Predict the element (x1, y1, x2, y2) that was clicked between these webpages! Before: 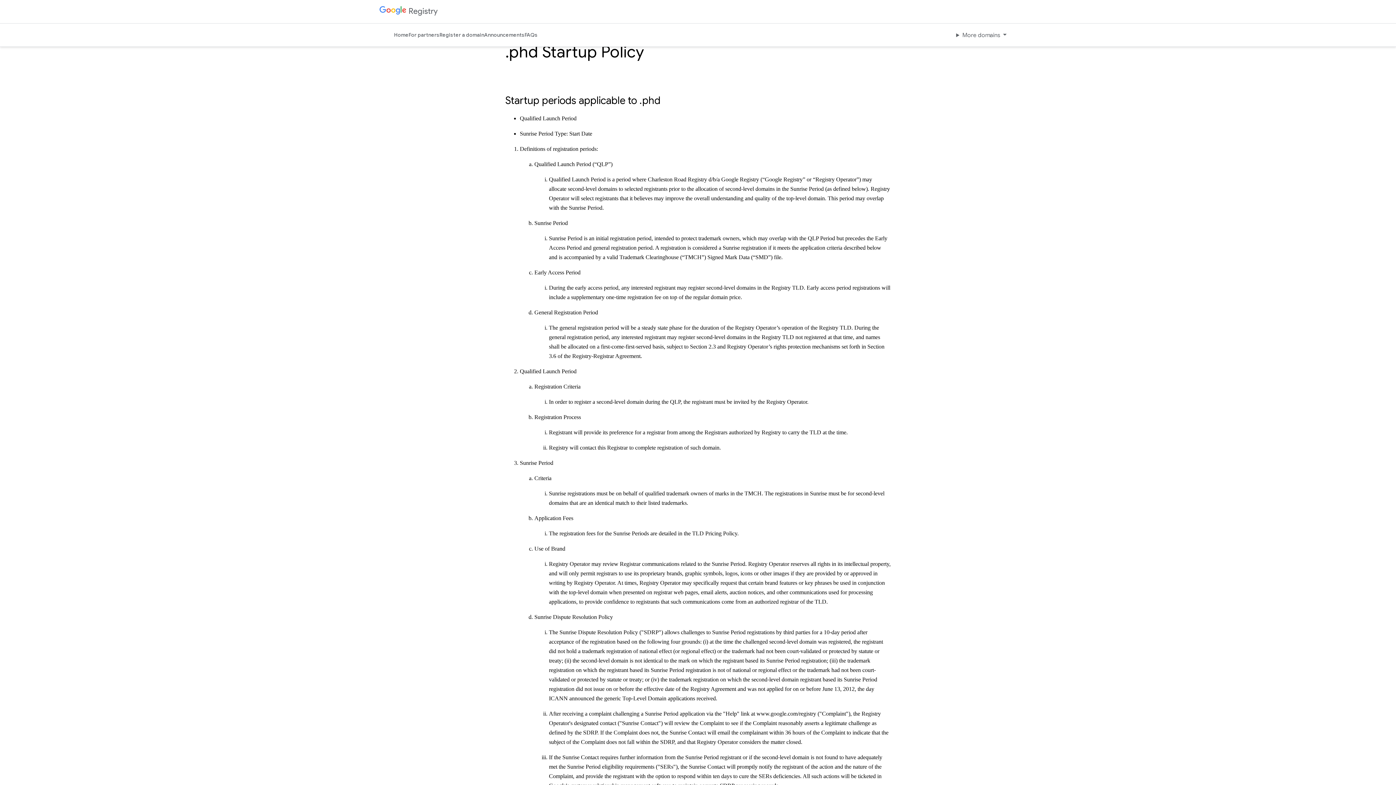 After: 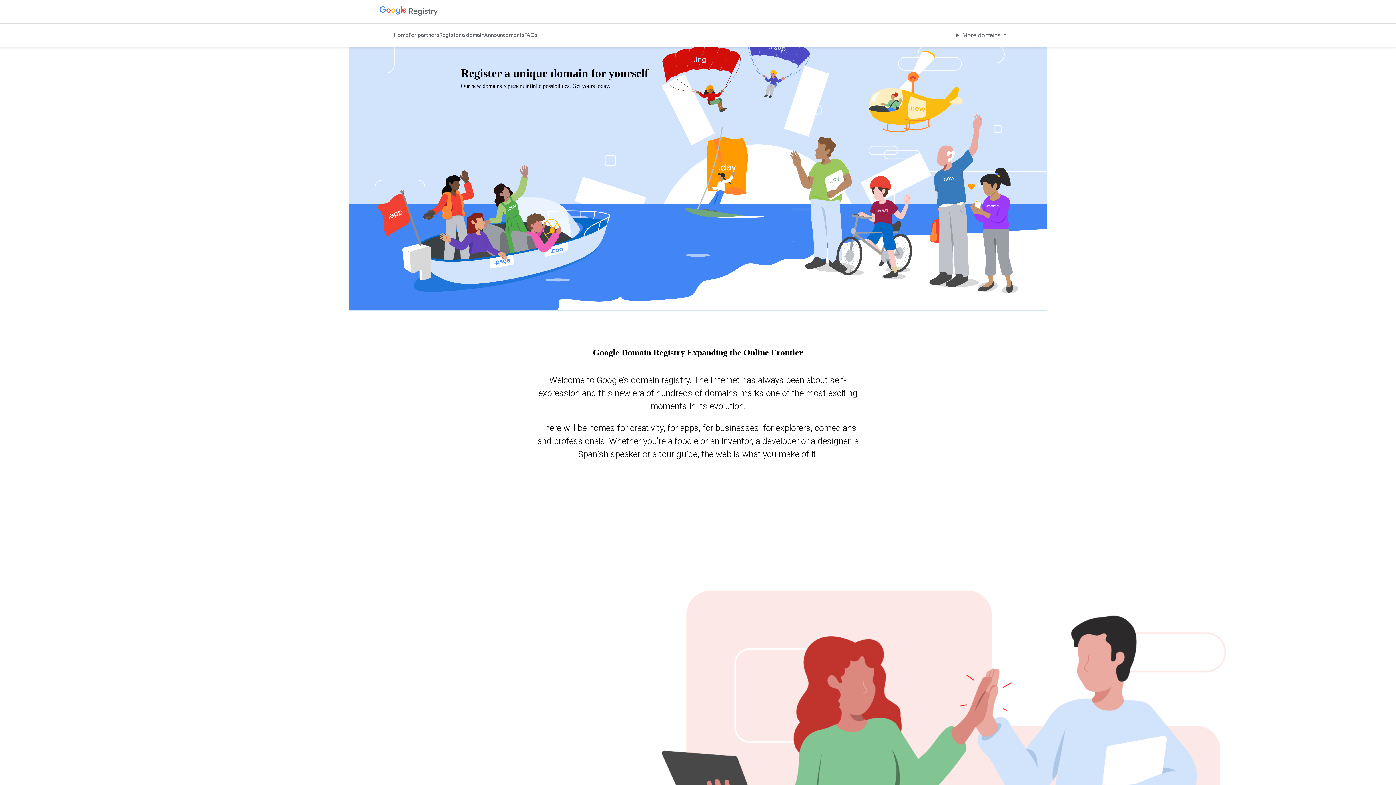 Action: label: Home bbox: (394, 23, 408, 46)